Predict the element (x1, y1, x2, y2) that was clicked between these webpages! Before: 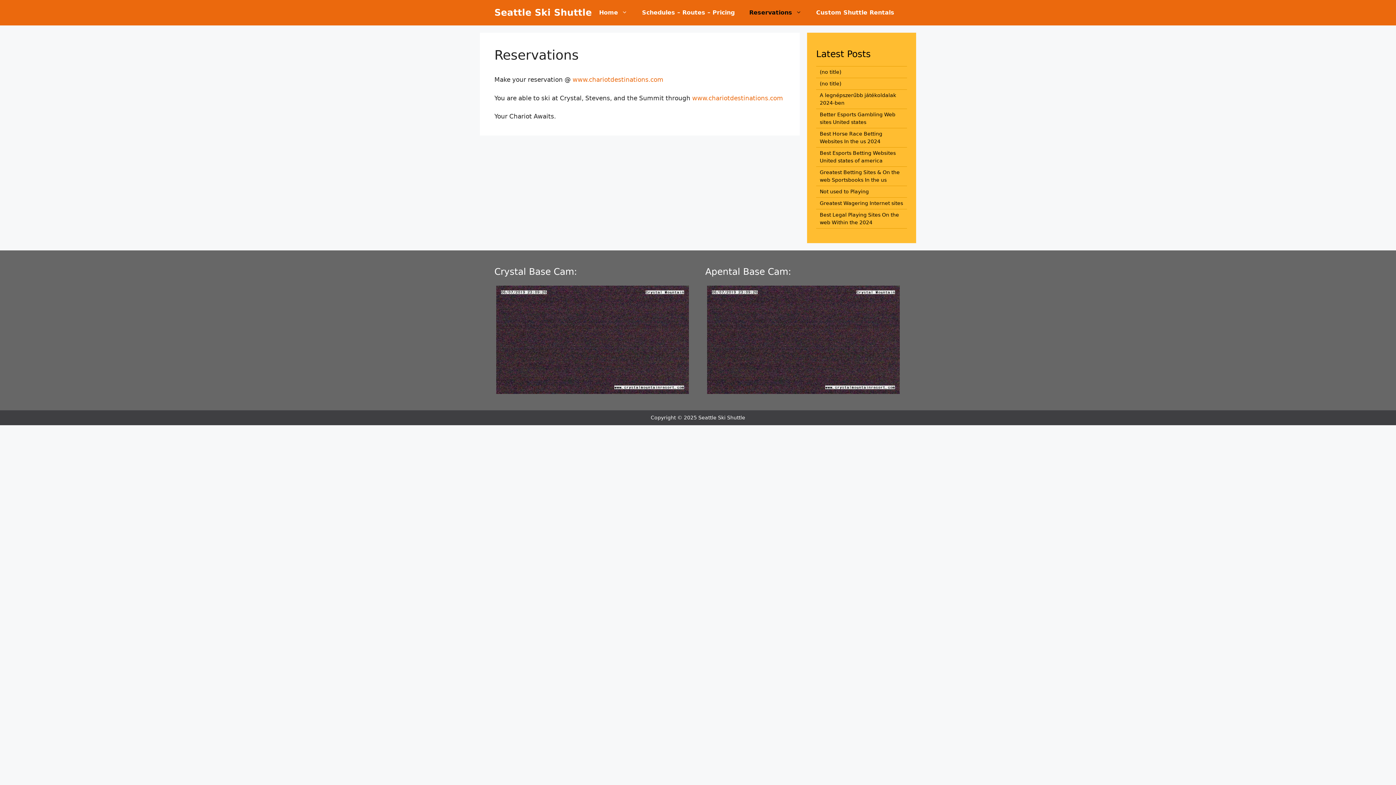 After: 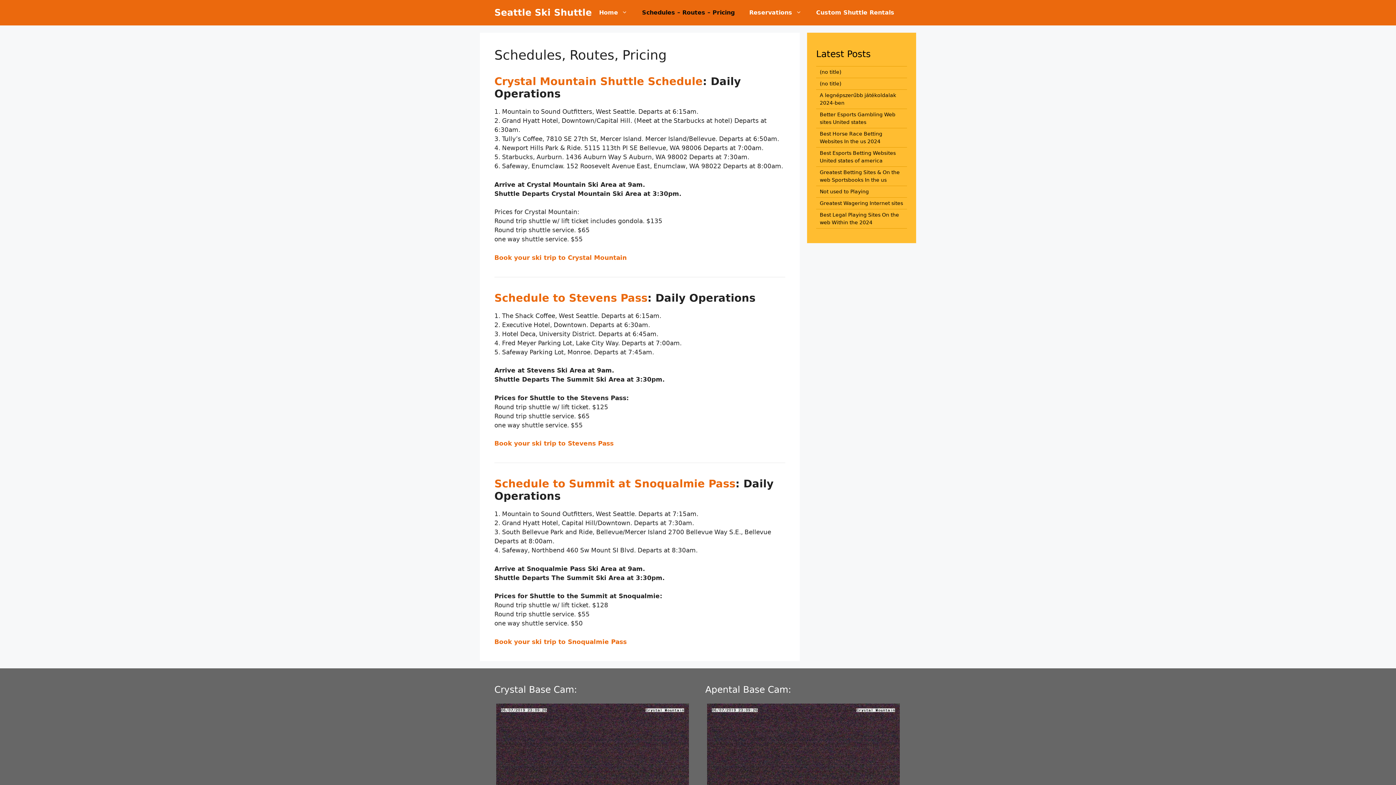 Action: label: Schedules – Routes – Pricing bbox: (634, 0, 742, 25)